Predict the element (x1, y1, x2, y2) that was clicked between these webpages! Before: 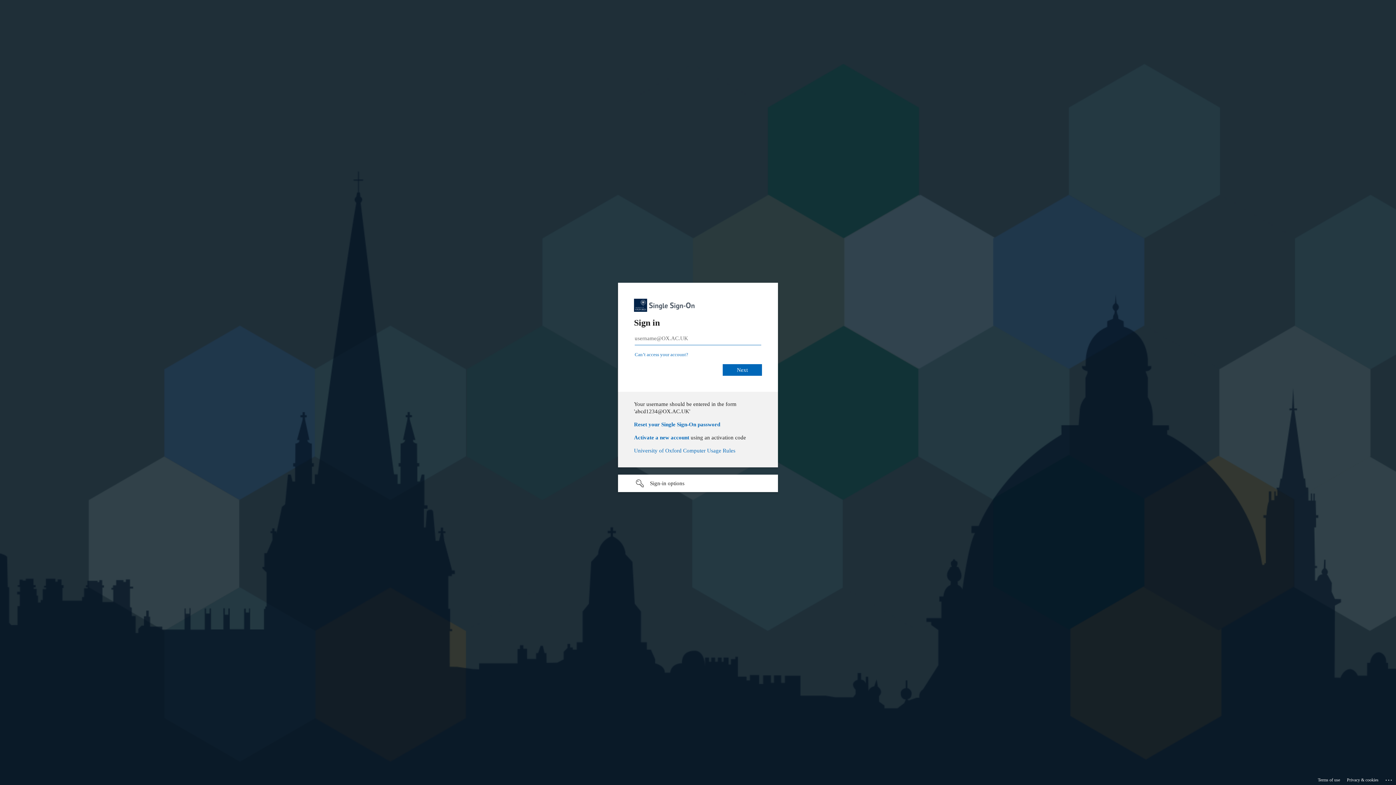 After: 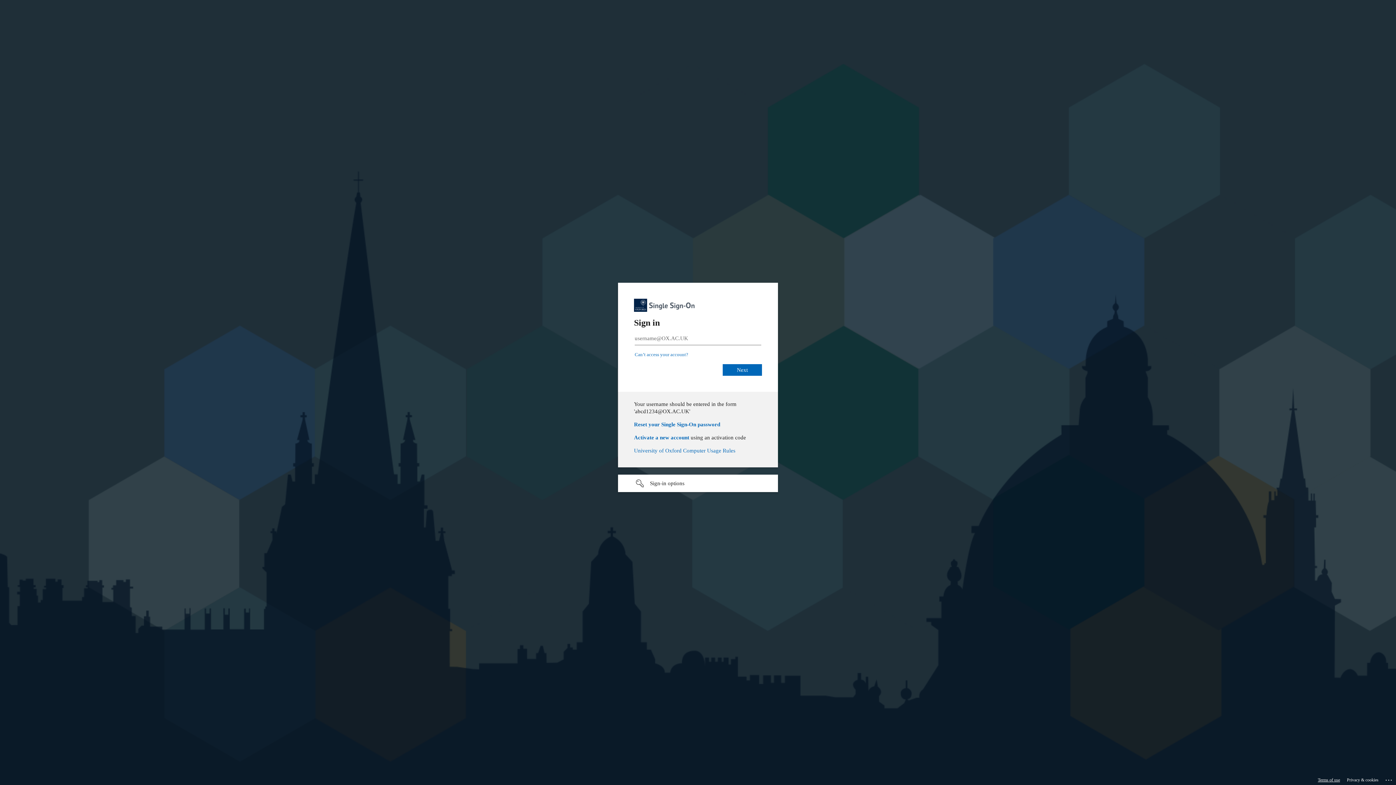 Action: bbox: (1318, 775, 1340, 785) label: Terms of use